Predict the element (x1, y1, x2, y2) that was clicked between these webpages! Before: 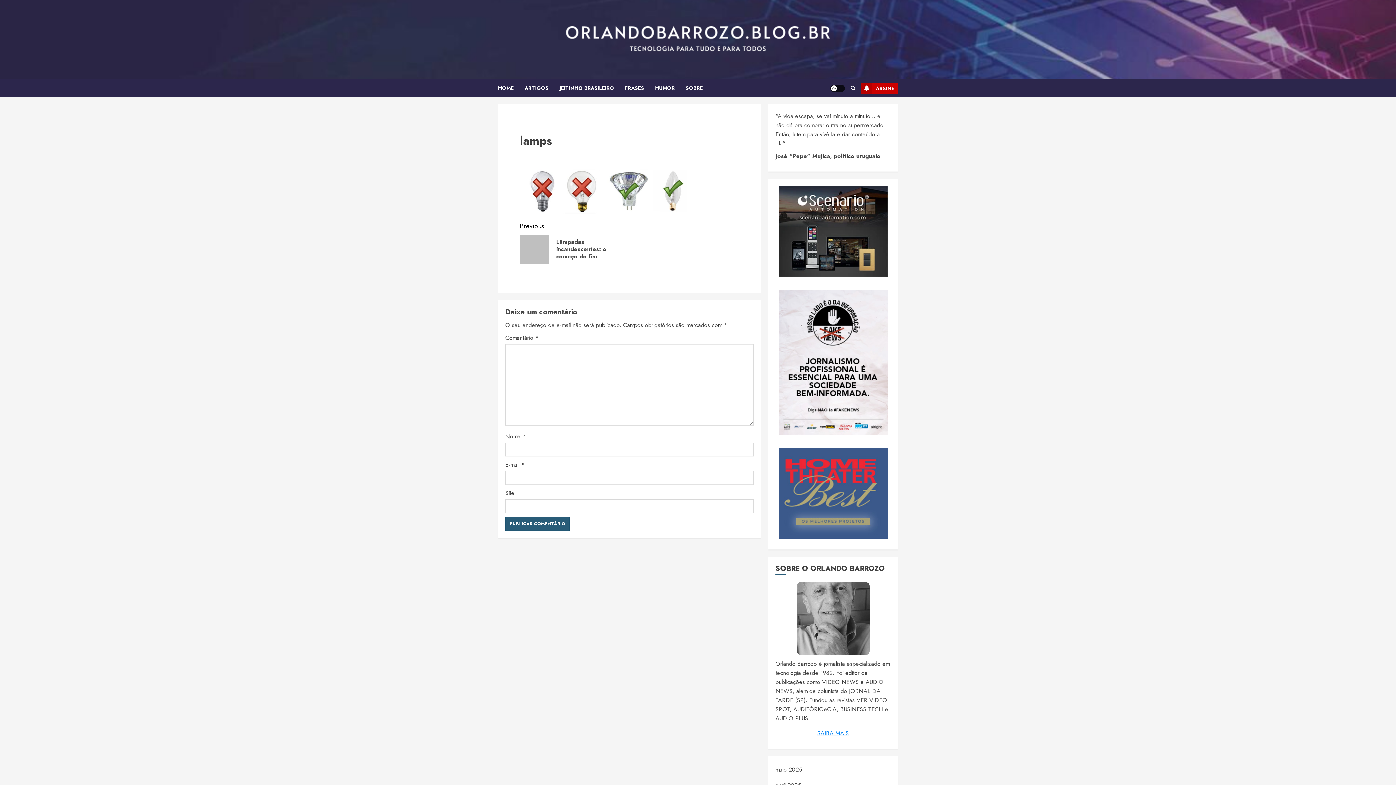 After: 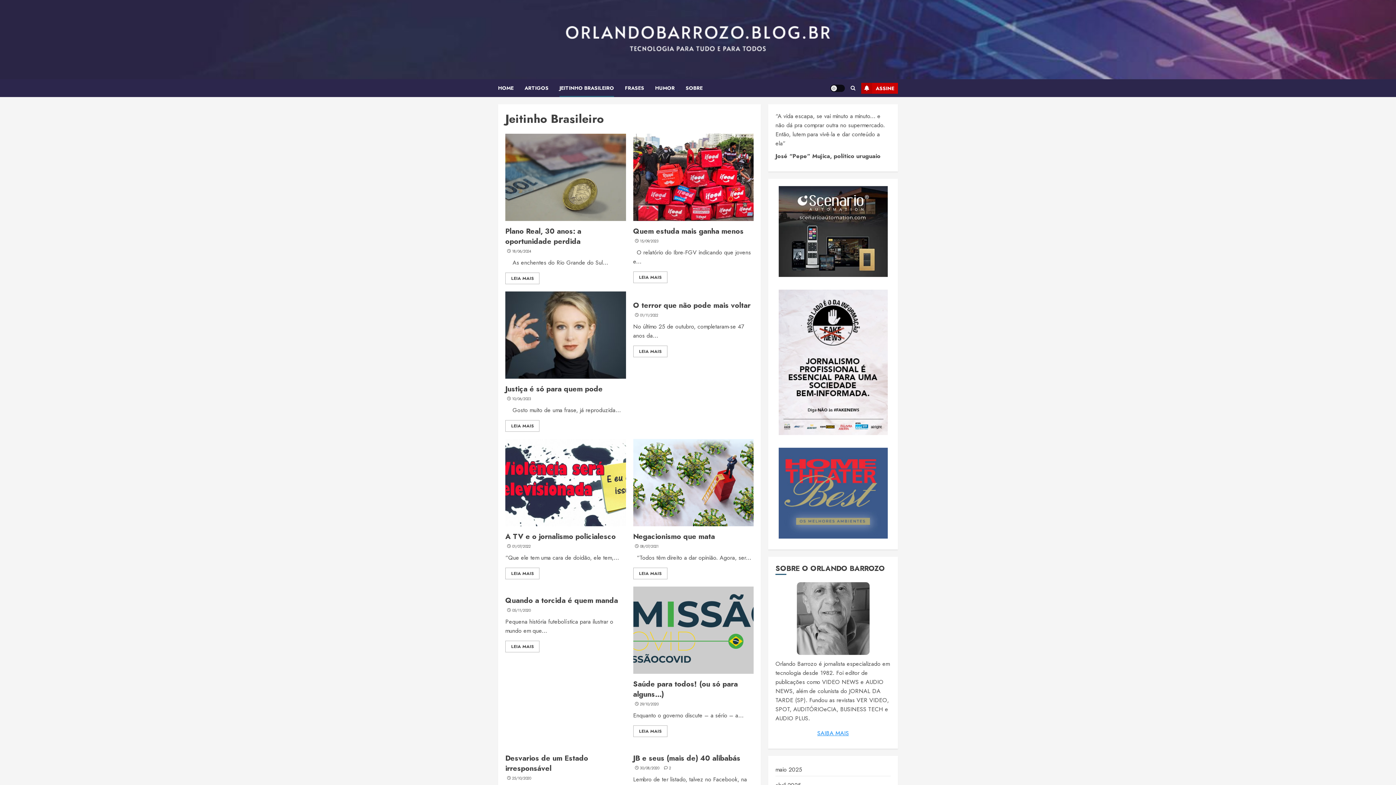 Action: bbox: (559, 79, 625, 97) label: JEITINHO BRASILEIRO